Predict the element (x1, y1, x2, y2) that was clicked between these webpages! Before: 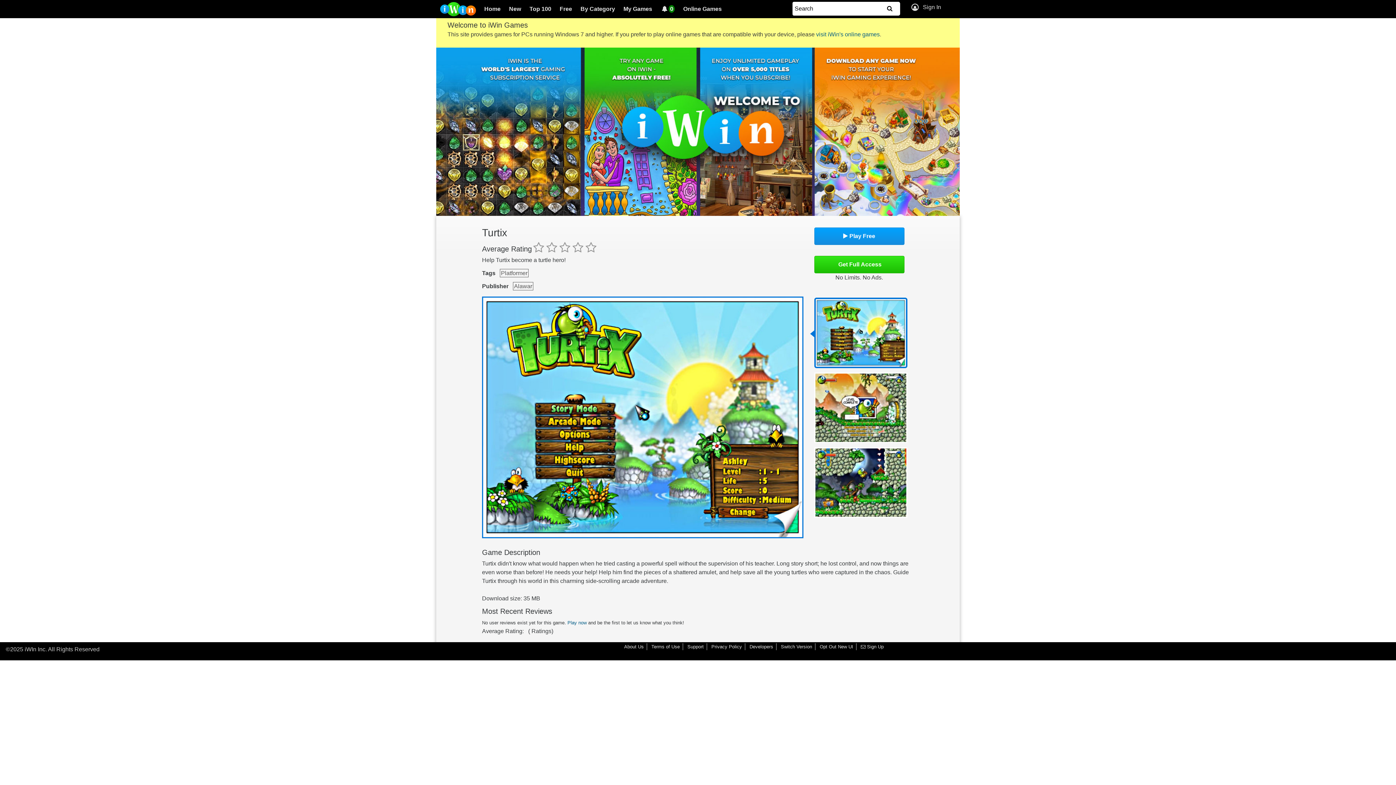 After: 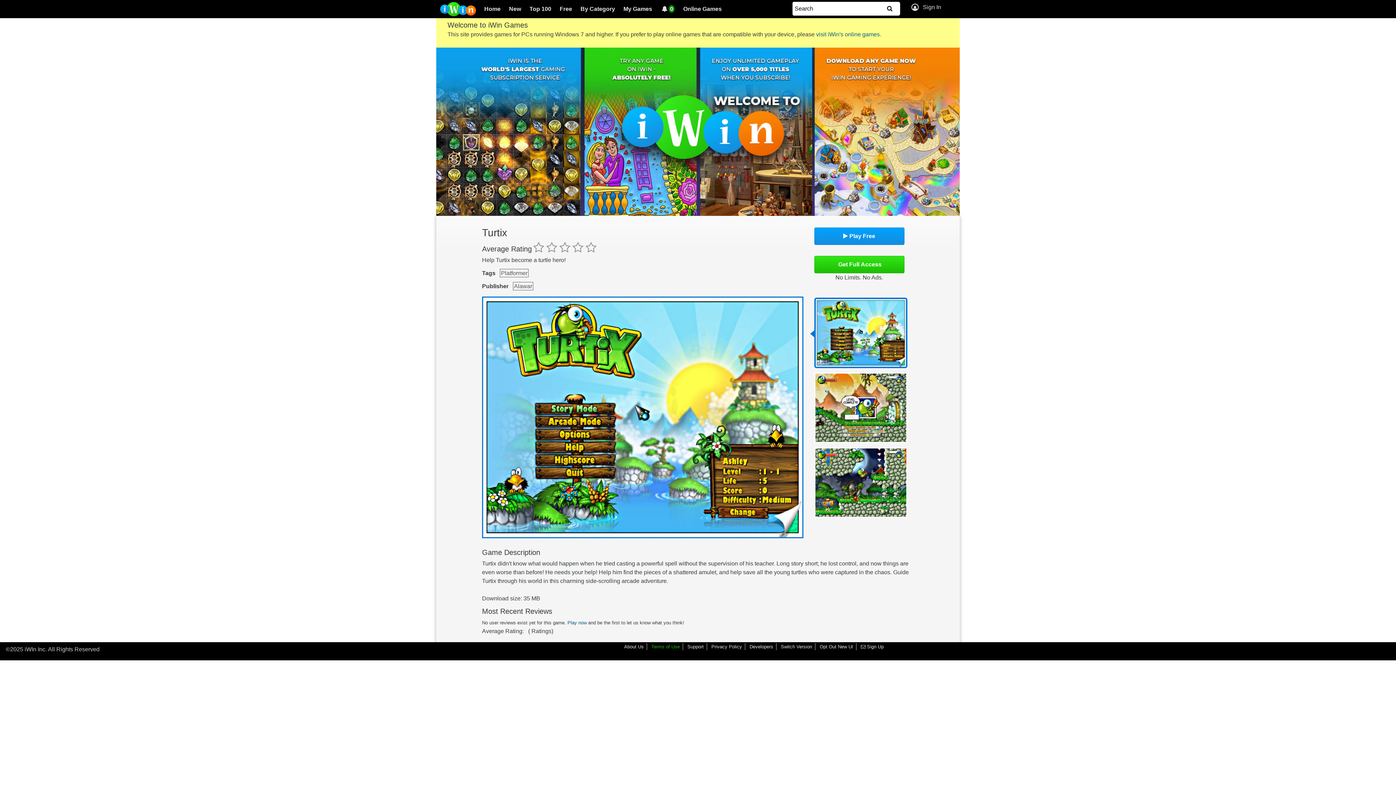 Action: bbox: (651, 644, 679, 649) label: Terms of Use